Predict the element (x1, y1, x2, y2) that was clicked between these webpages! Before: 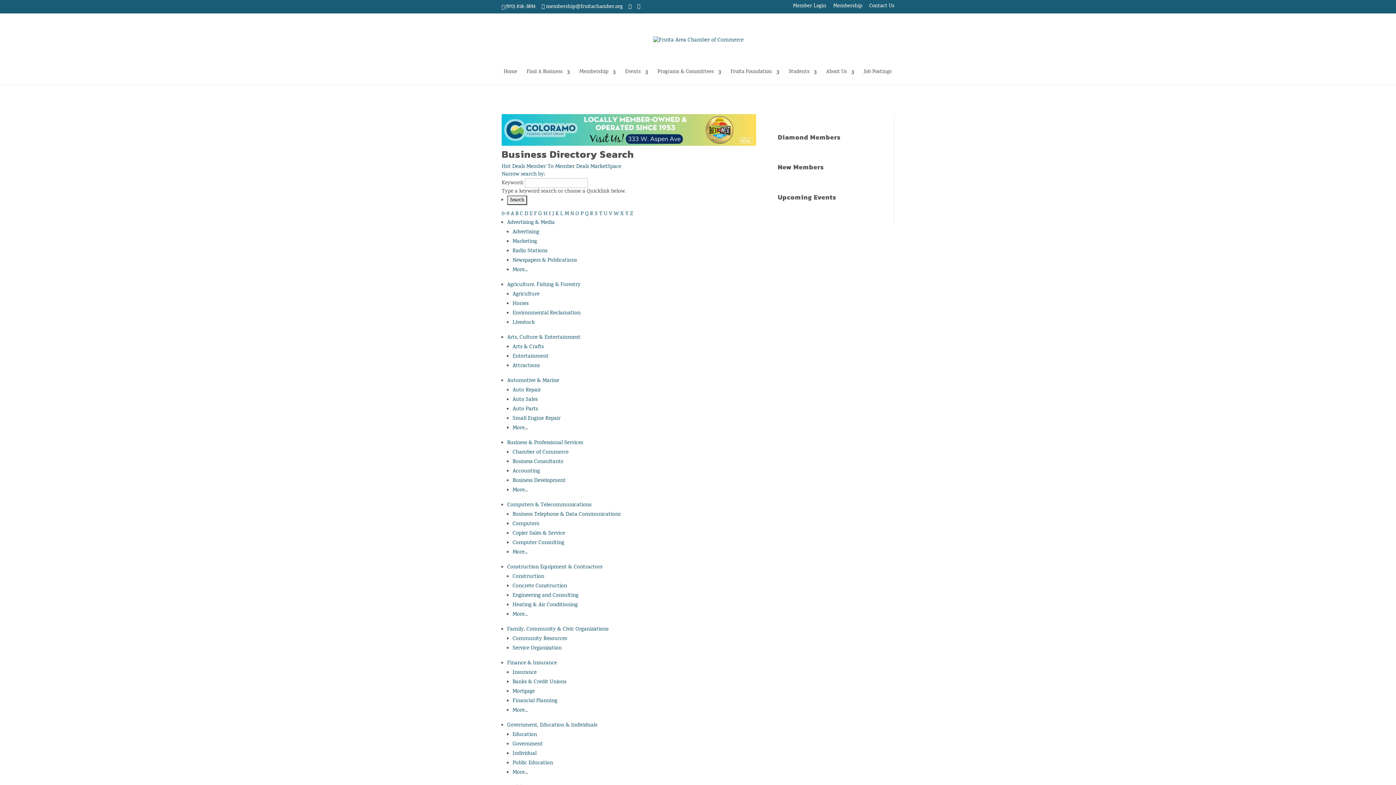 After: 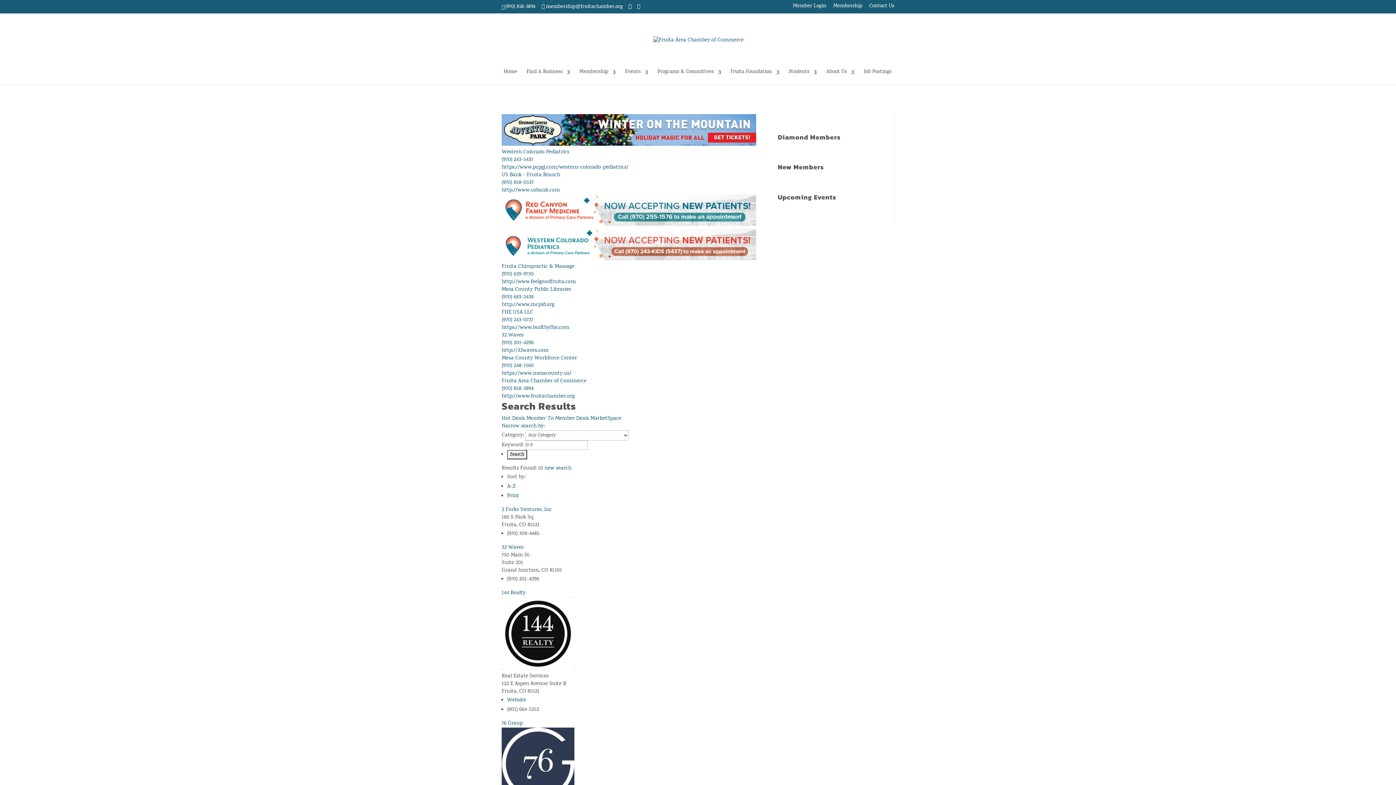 Action: bbox: (501, 210, 509, 218) label: 0-9